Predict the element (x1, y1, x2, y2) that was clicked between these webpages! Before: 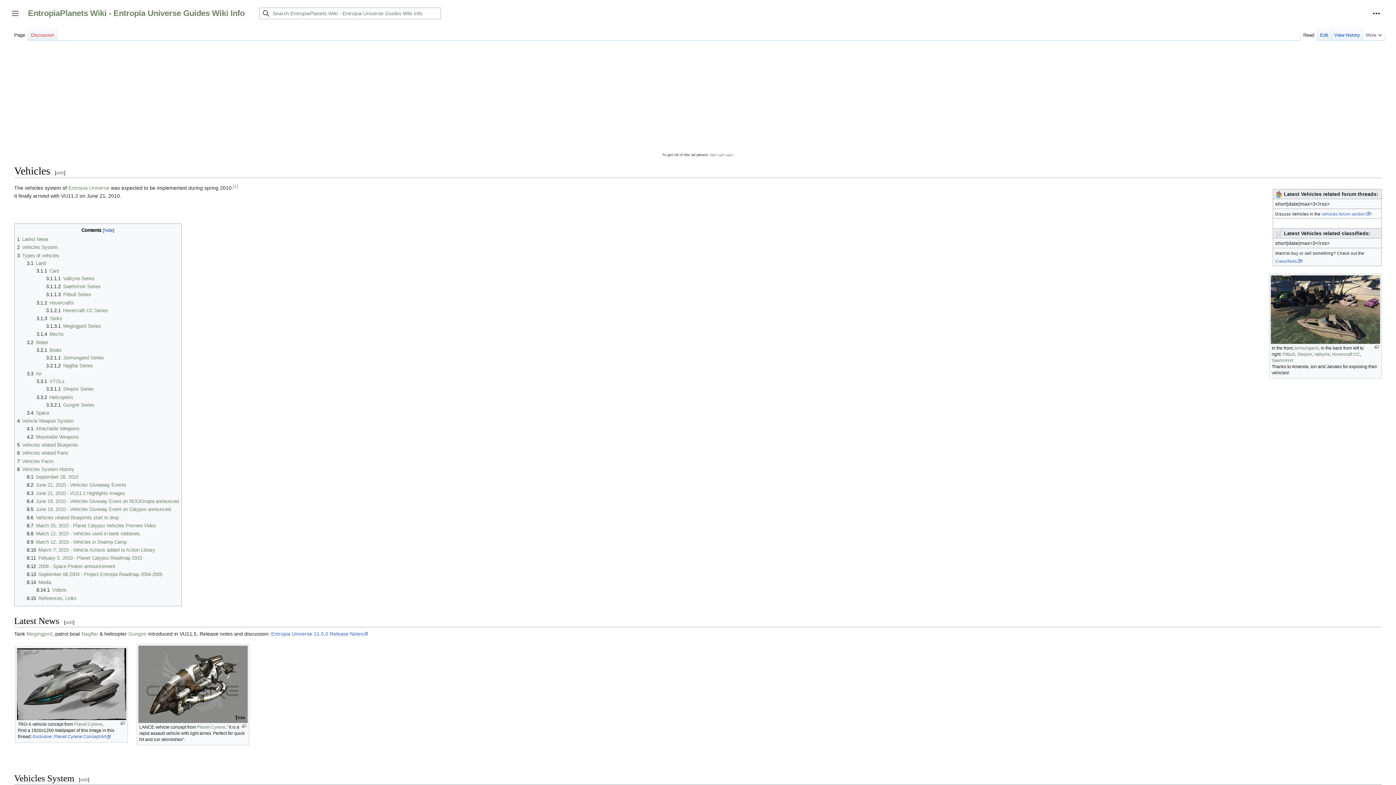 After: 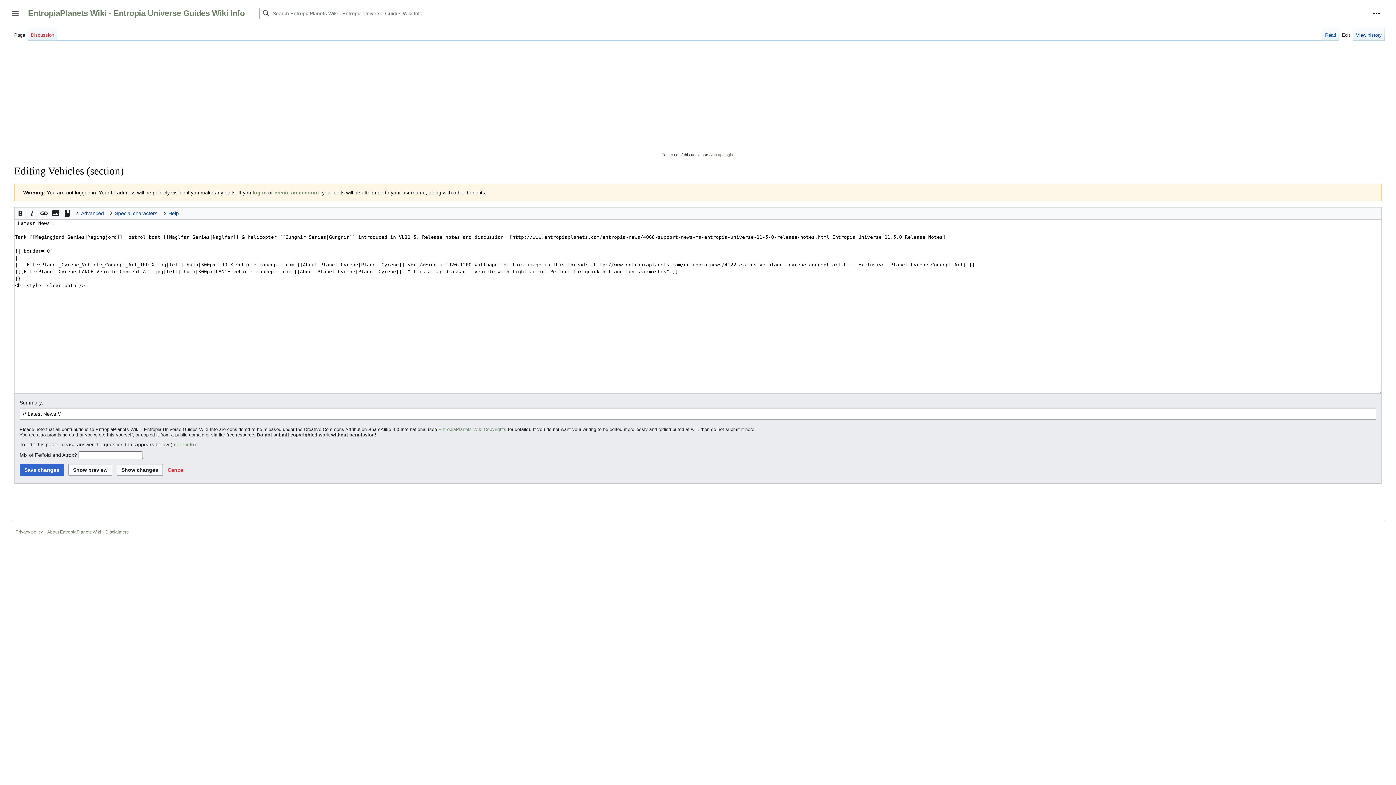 Action: label: edit bbox: (65, 620, 73, 625)